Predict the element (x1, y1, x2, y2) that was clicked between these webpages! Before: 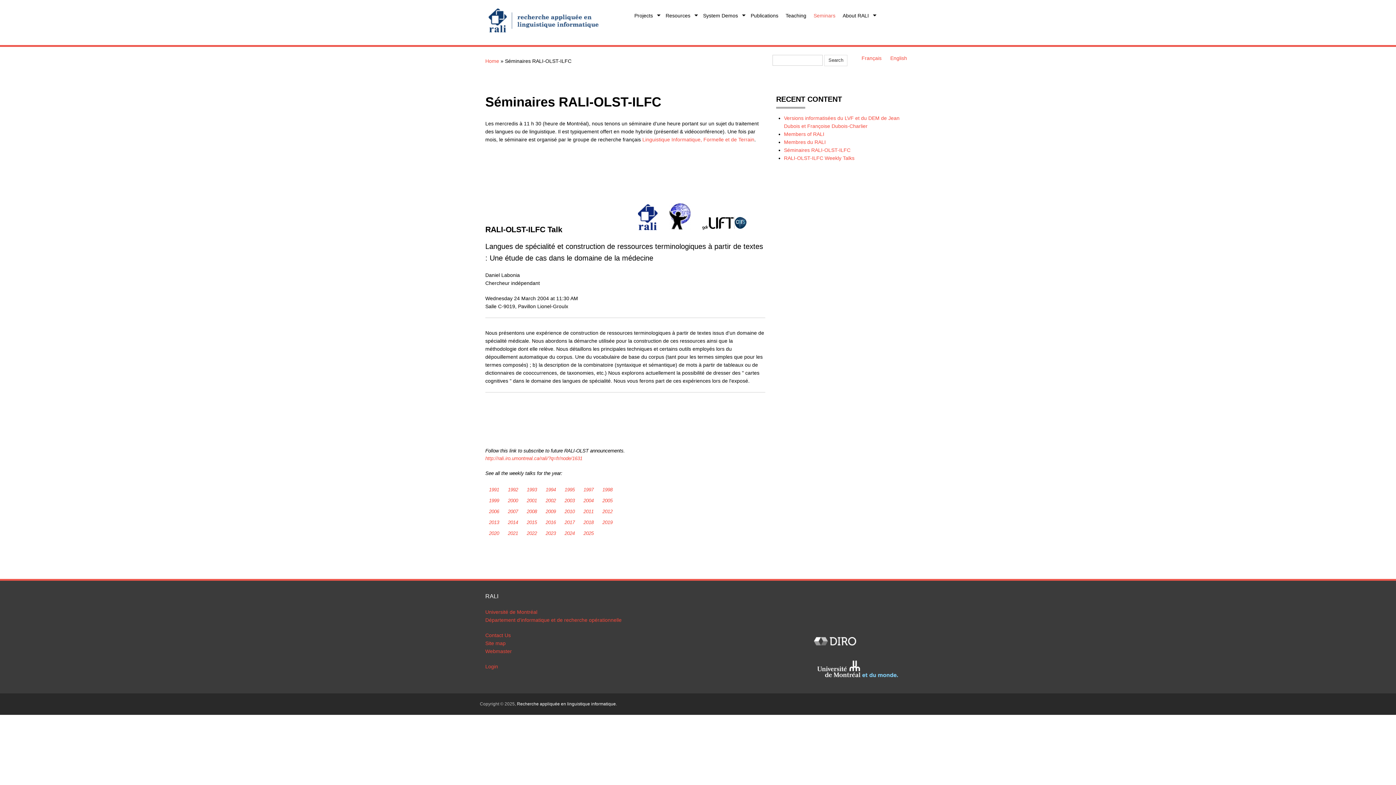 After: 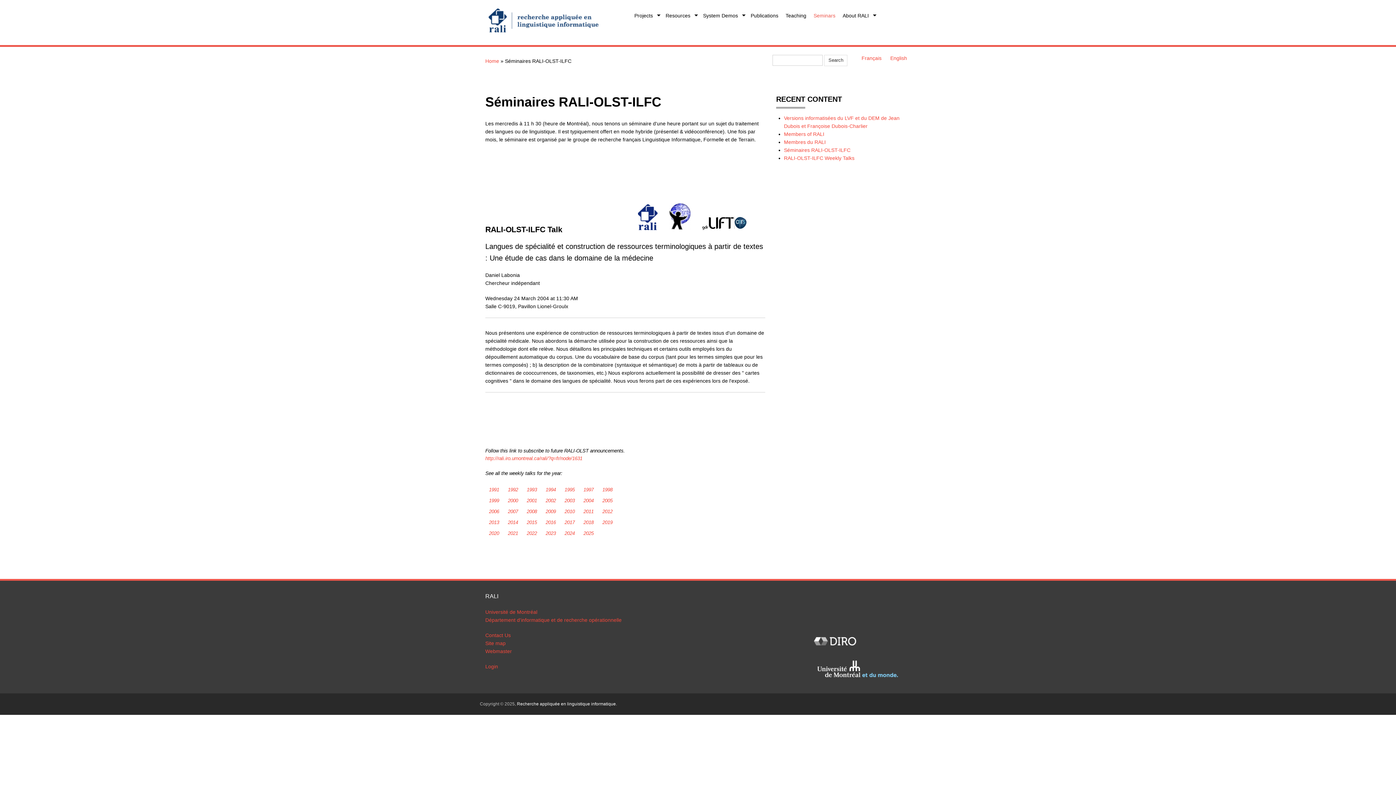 Action: bbox: (642, 136, 754, 142) label: Linguistique Informatique, Formelle et de Terrain